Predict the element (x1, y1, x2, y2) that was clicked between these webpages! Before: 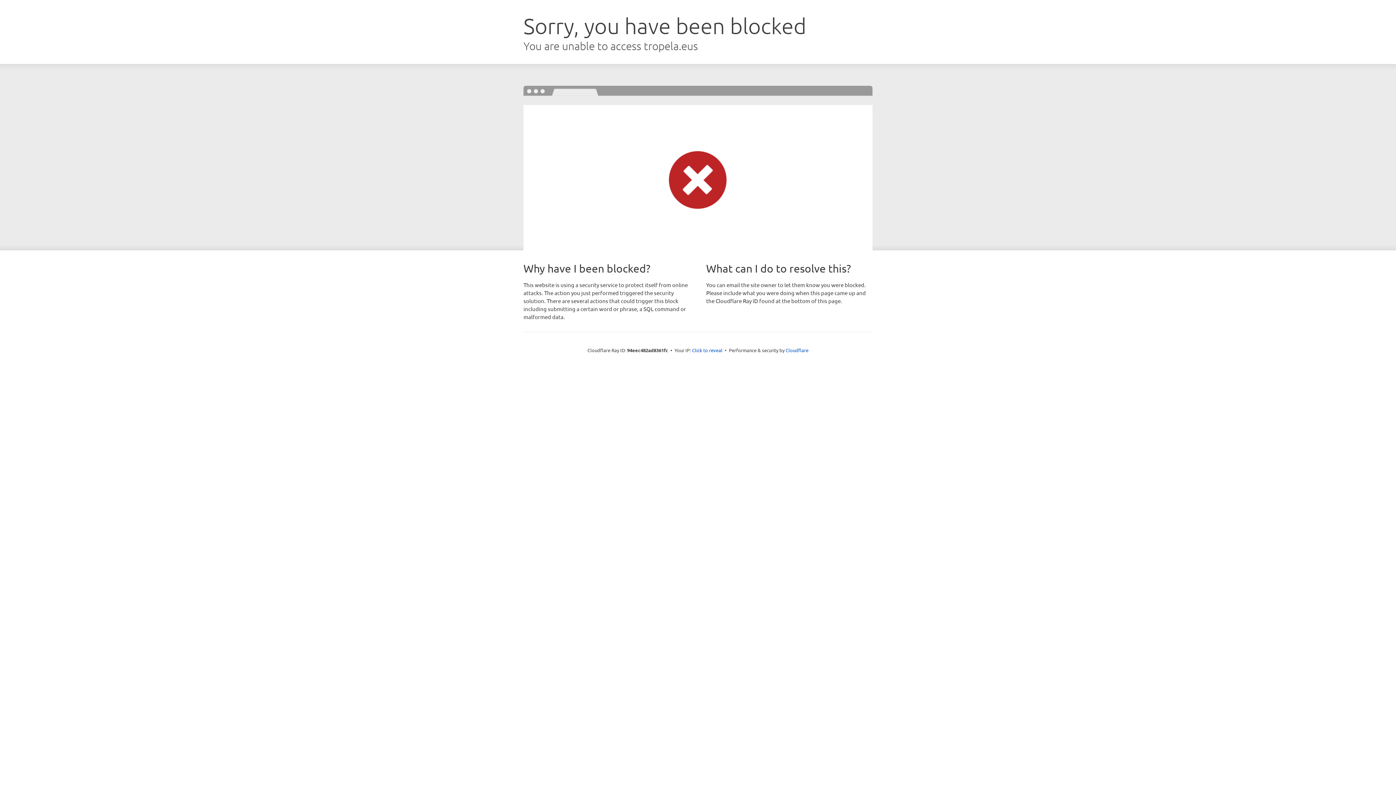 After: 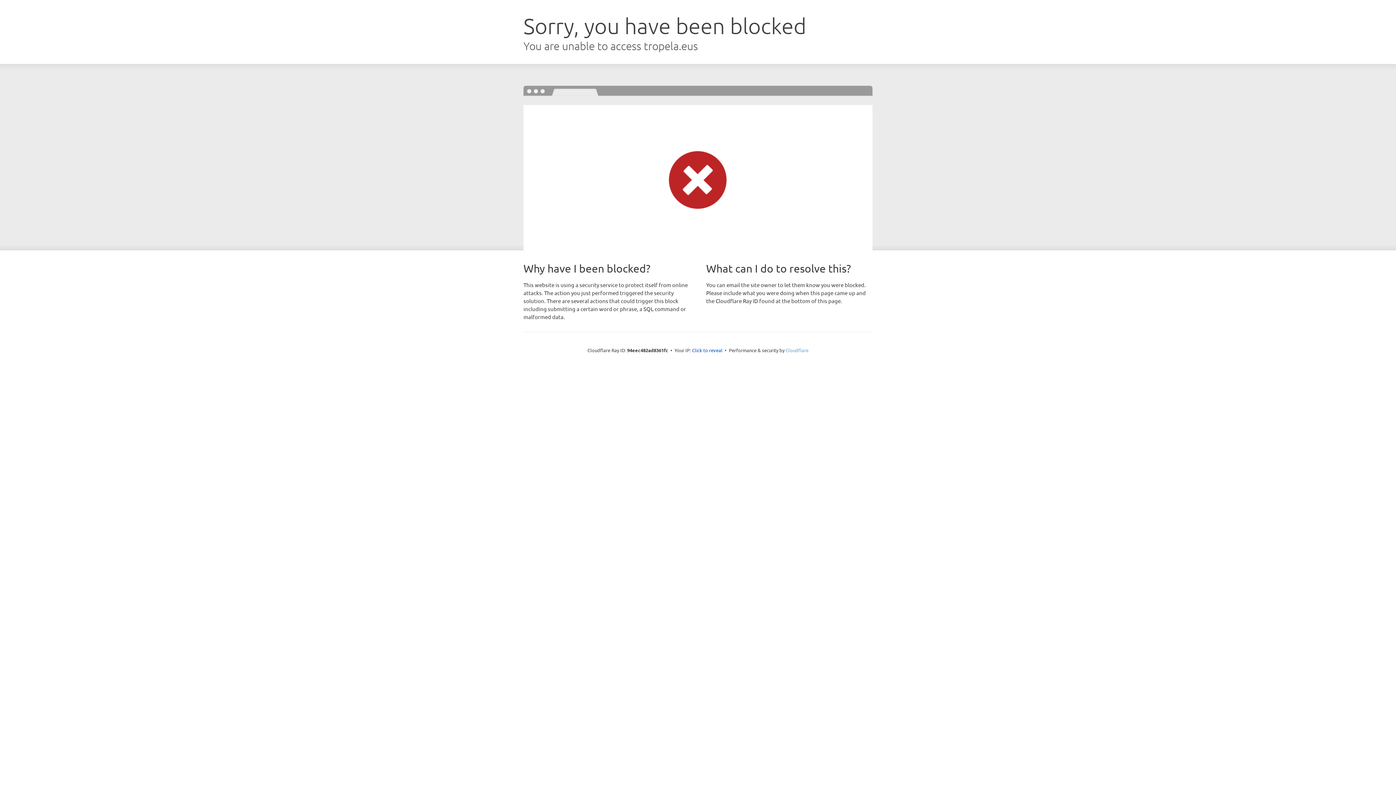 Action: bbox: (785, 347, 808, 353) label: Cloudflare